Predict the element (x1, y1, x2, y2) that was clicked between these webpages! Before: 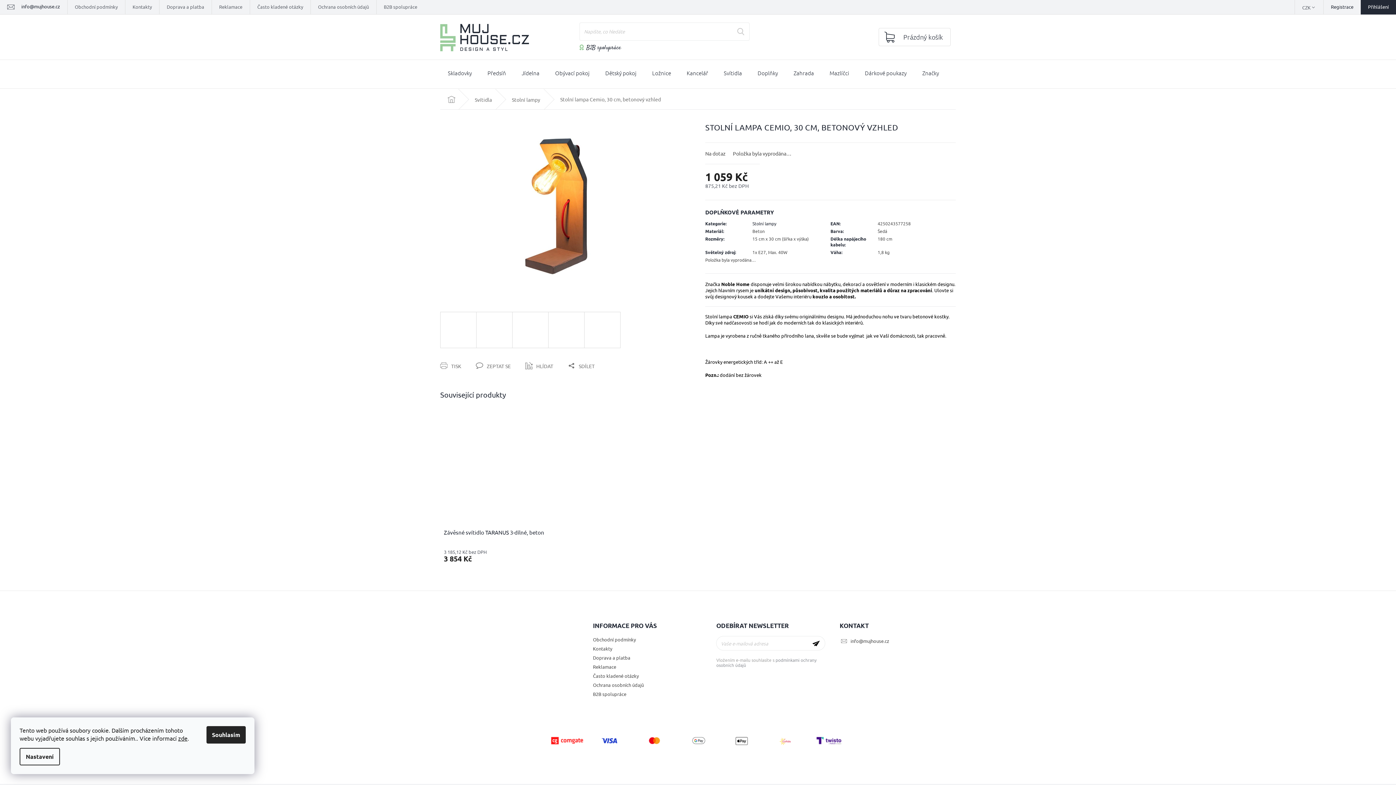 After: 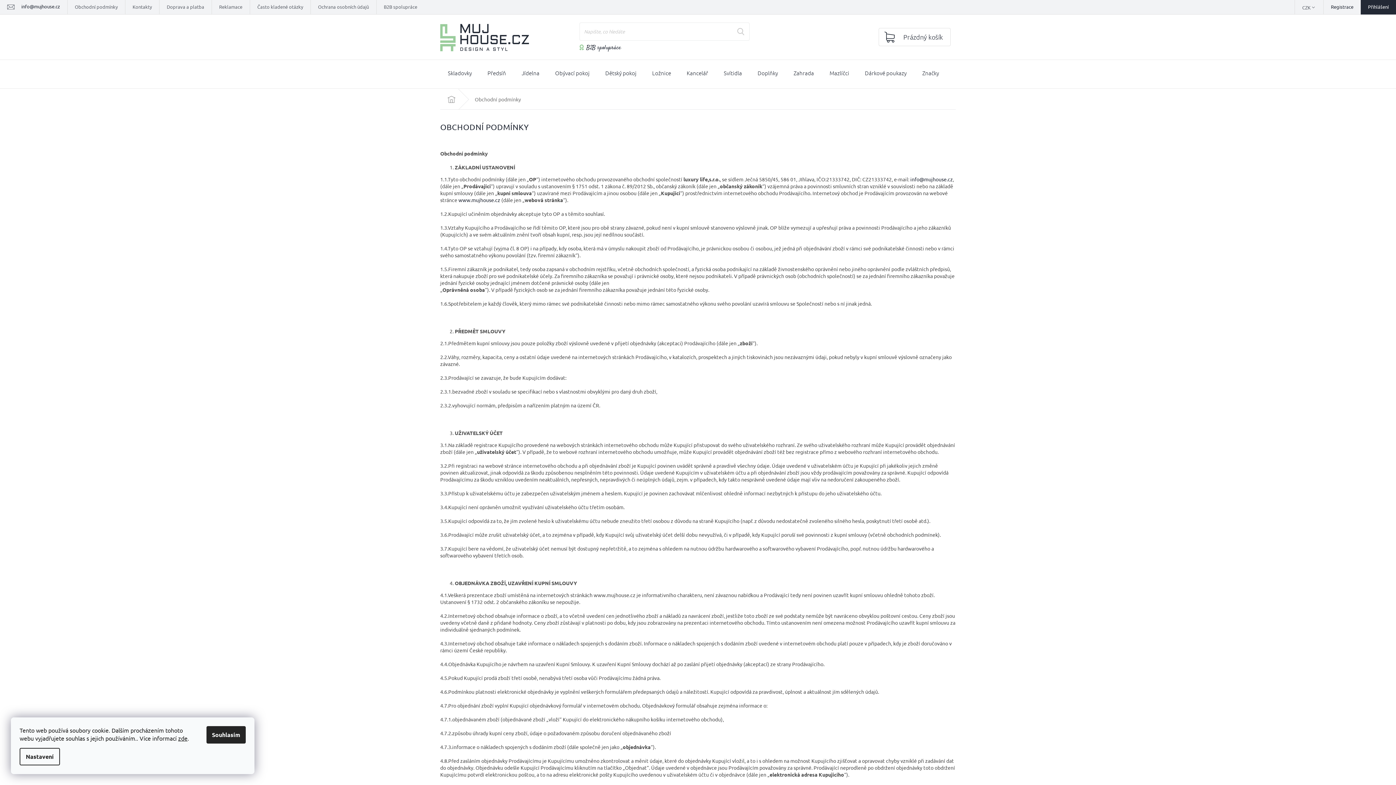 Action: label: Obchodní podmínky bbox: (593, 636, 636, 643)